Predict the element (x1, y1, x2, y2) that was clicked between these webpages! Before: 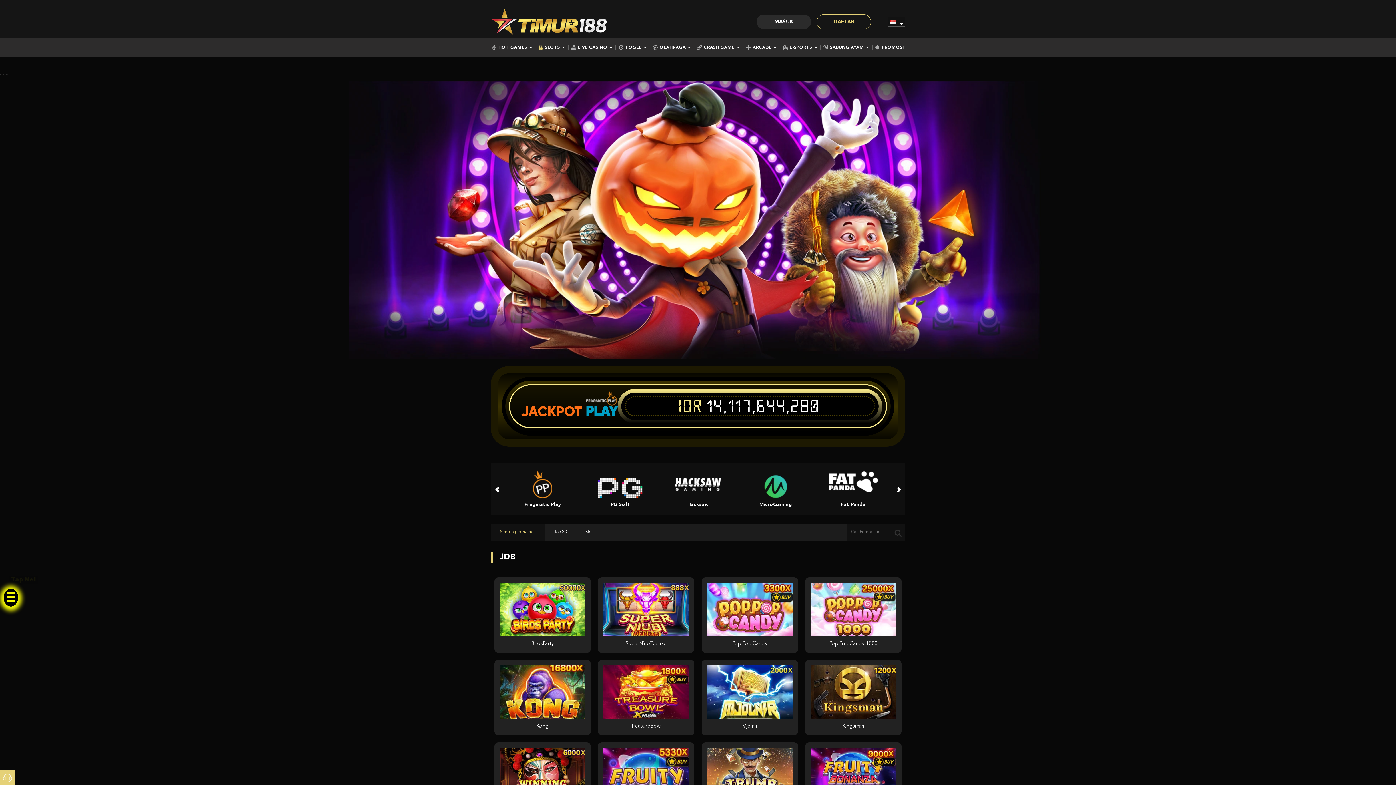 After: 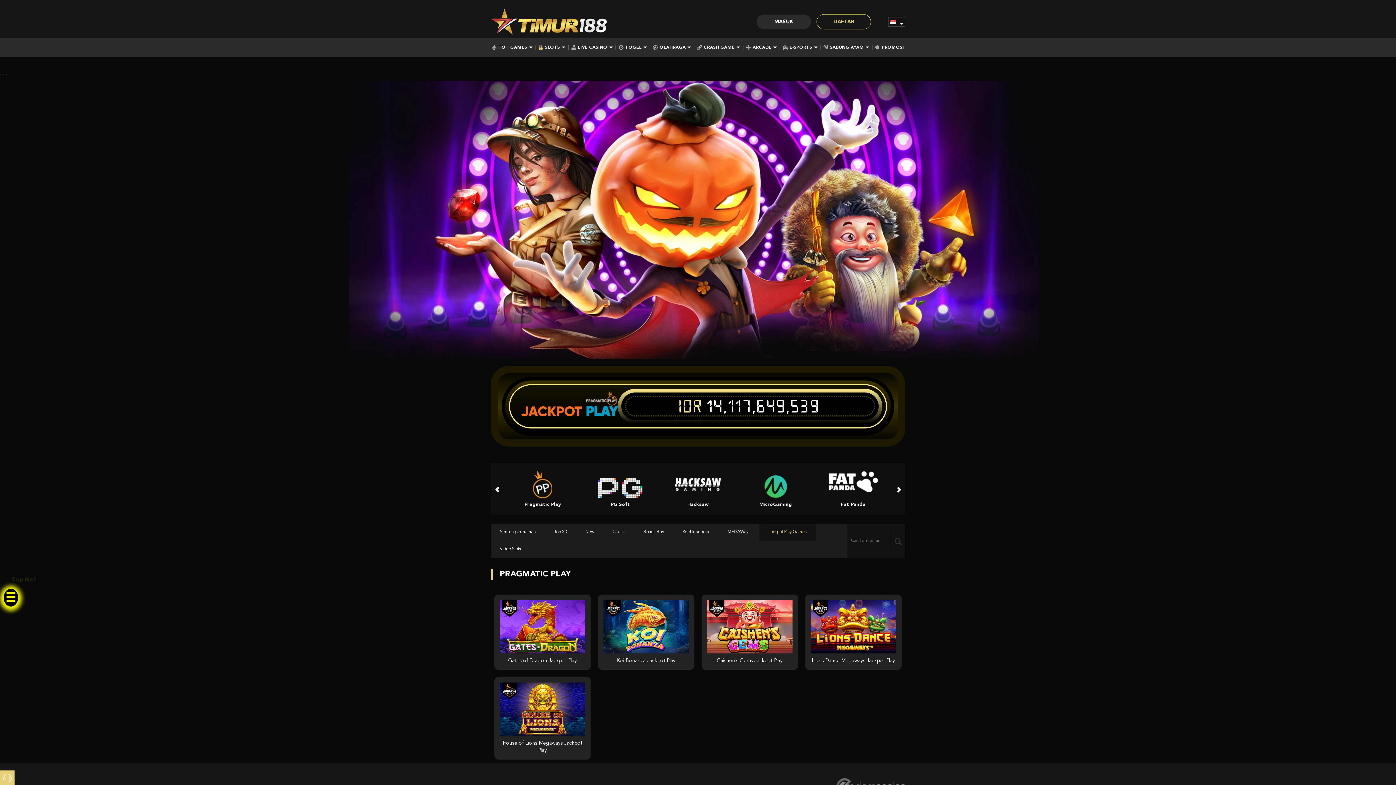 Action: bbox: (490, 366, 905, 446) label: Jackpot Winners